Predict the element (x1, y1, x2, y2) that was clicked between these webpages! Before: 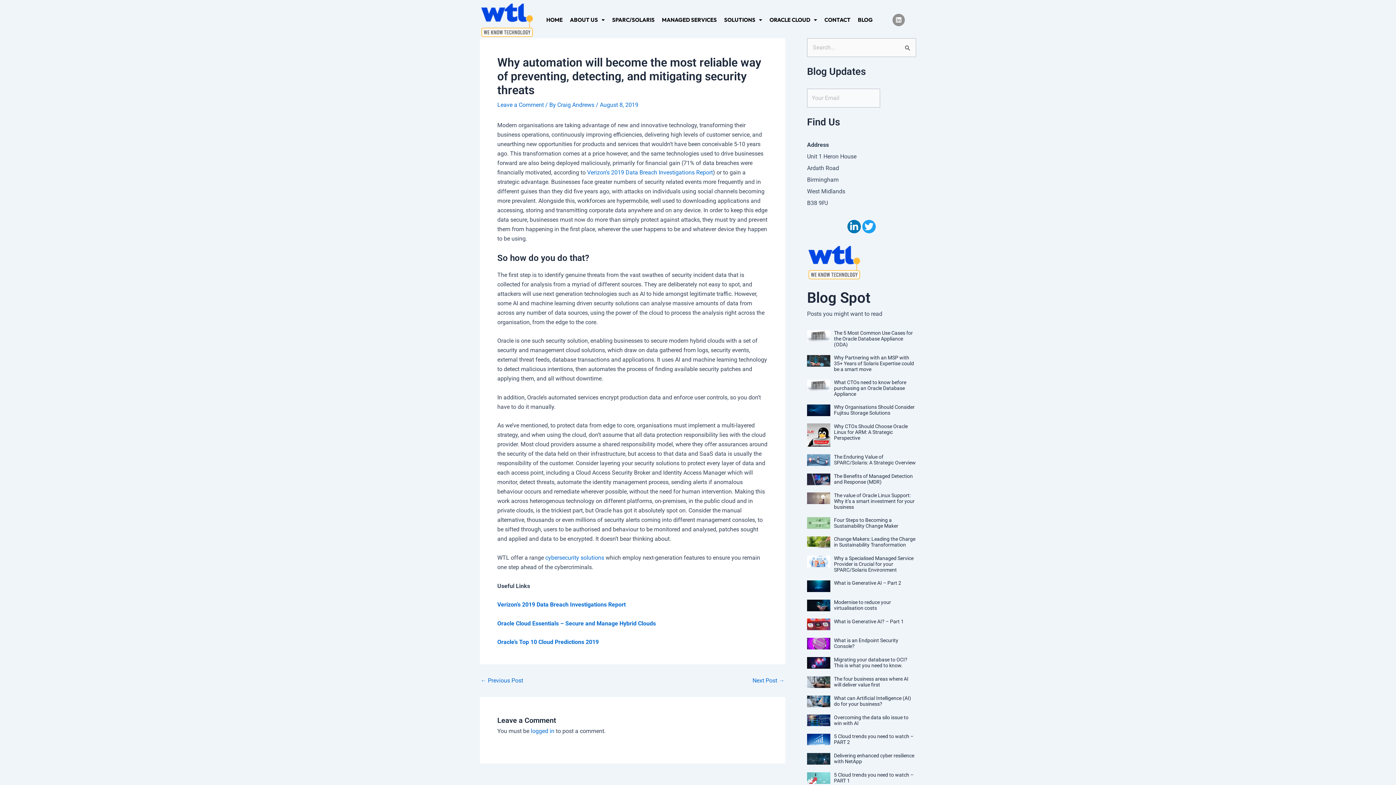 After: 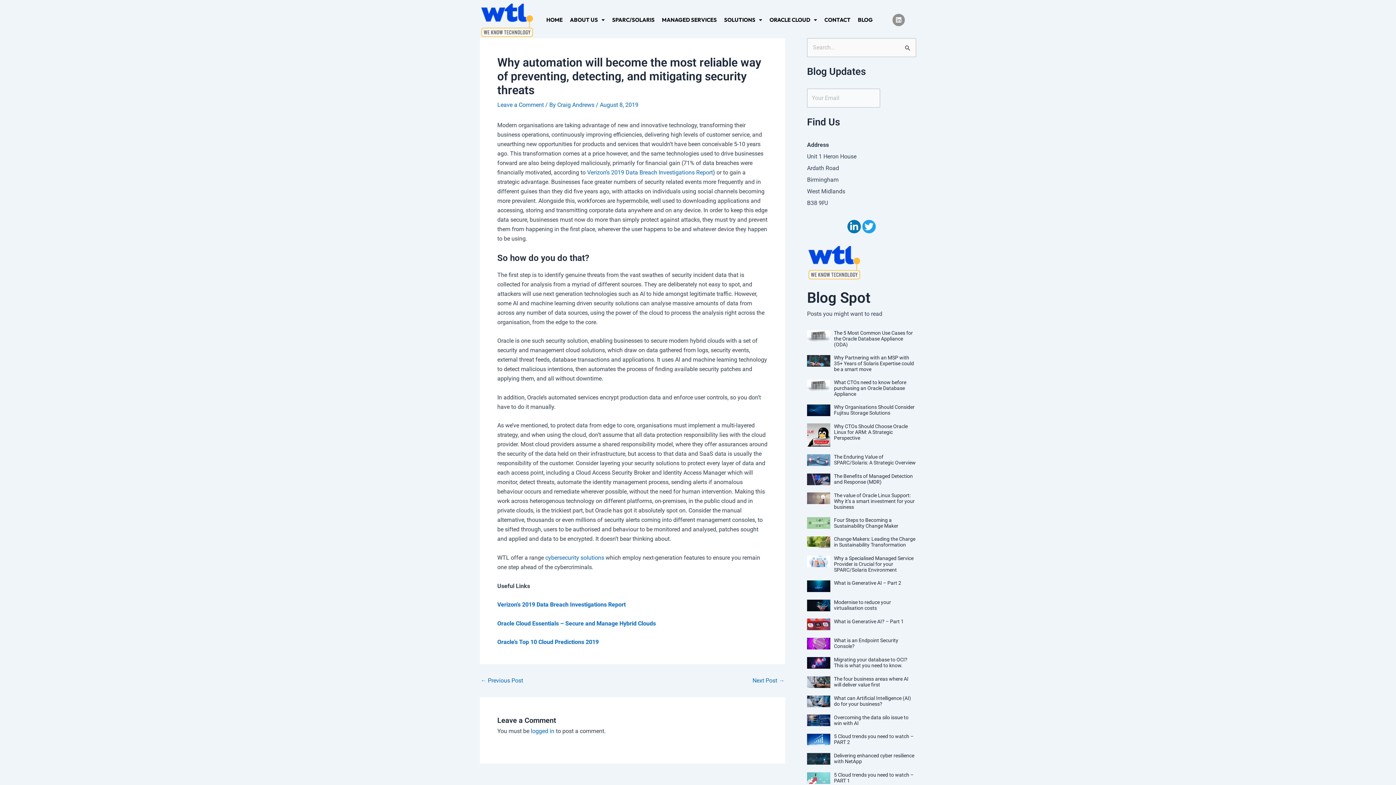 Action: bbox: (862, 220, 876, 233)